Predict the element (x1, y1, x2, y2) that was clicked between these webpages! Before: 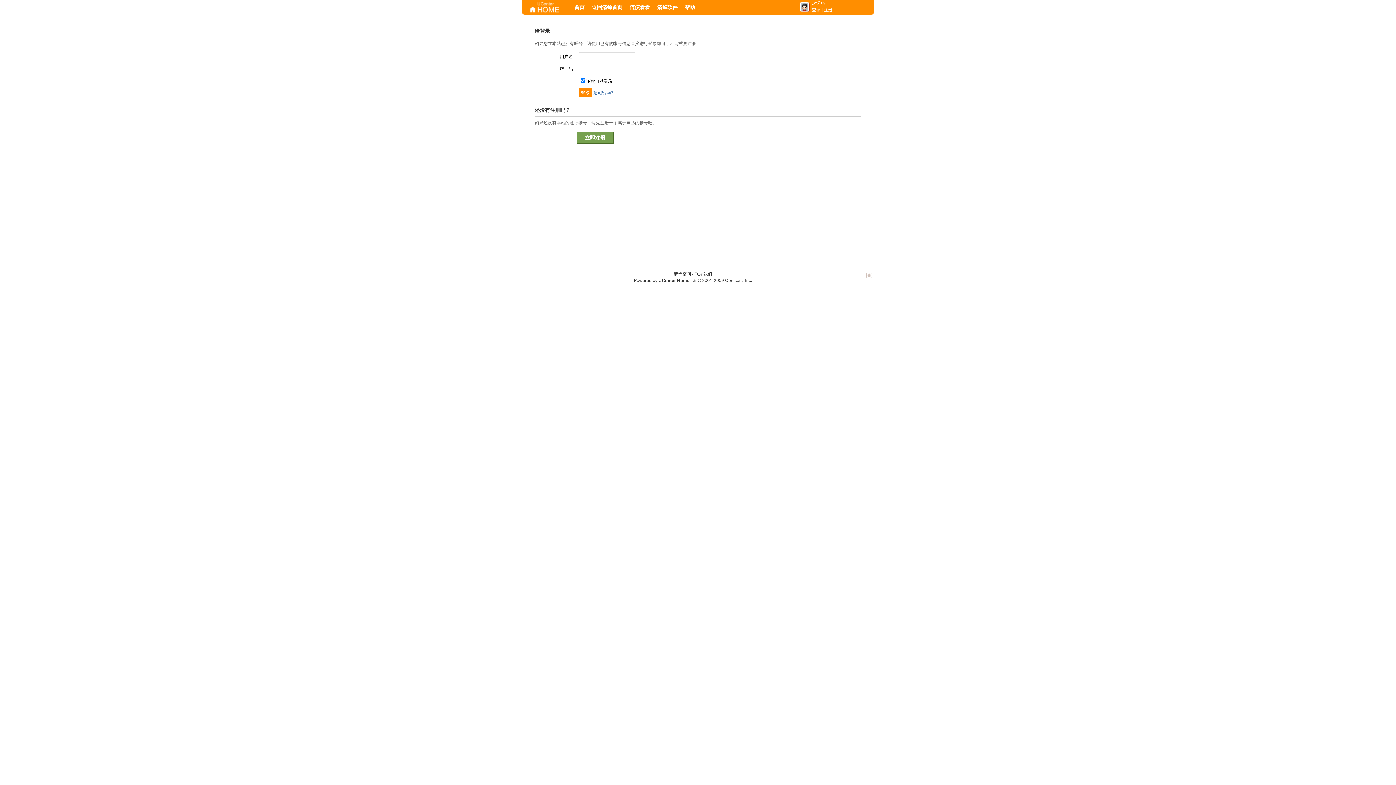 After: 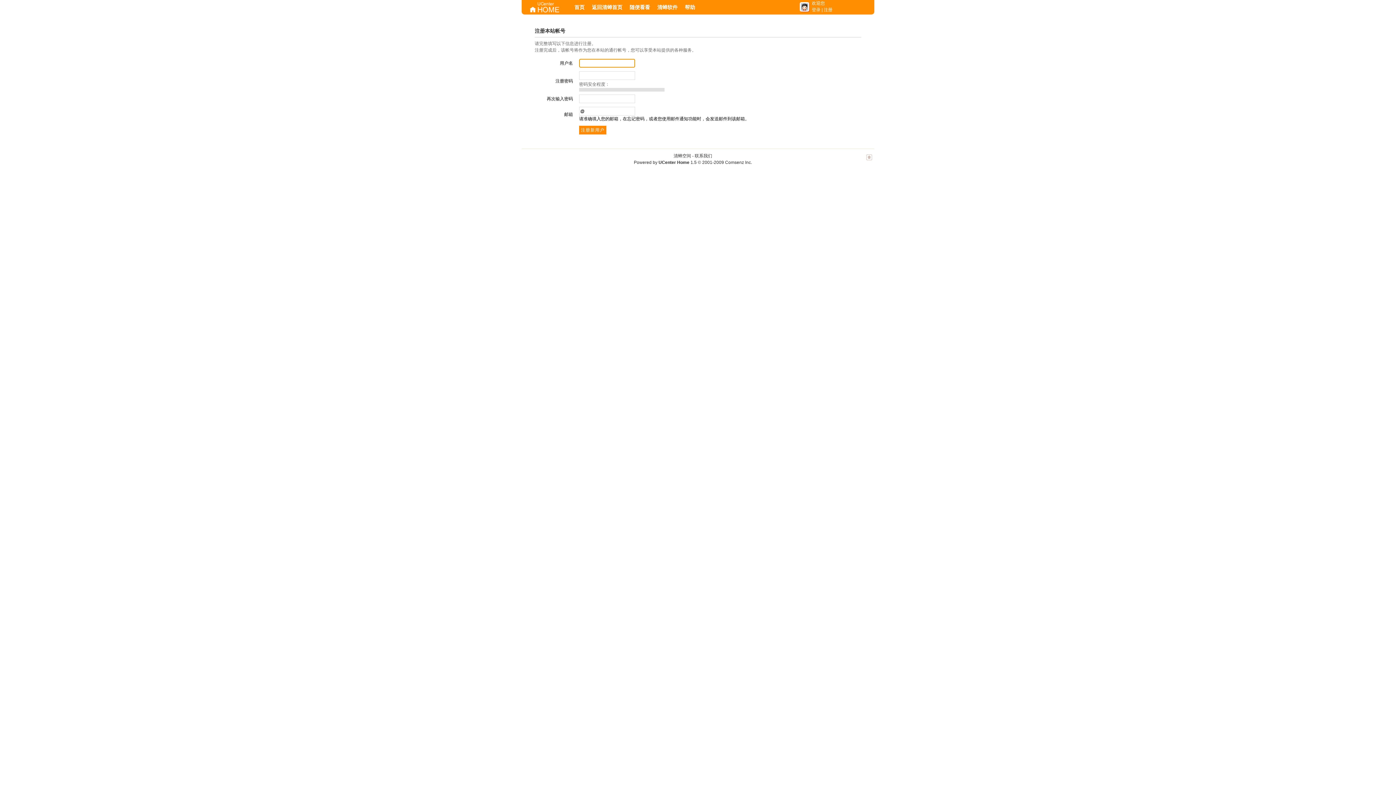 Action: bbox: (824, 7, 832, 12) label: 注册